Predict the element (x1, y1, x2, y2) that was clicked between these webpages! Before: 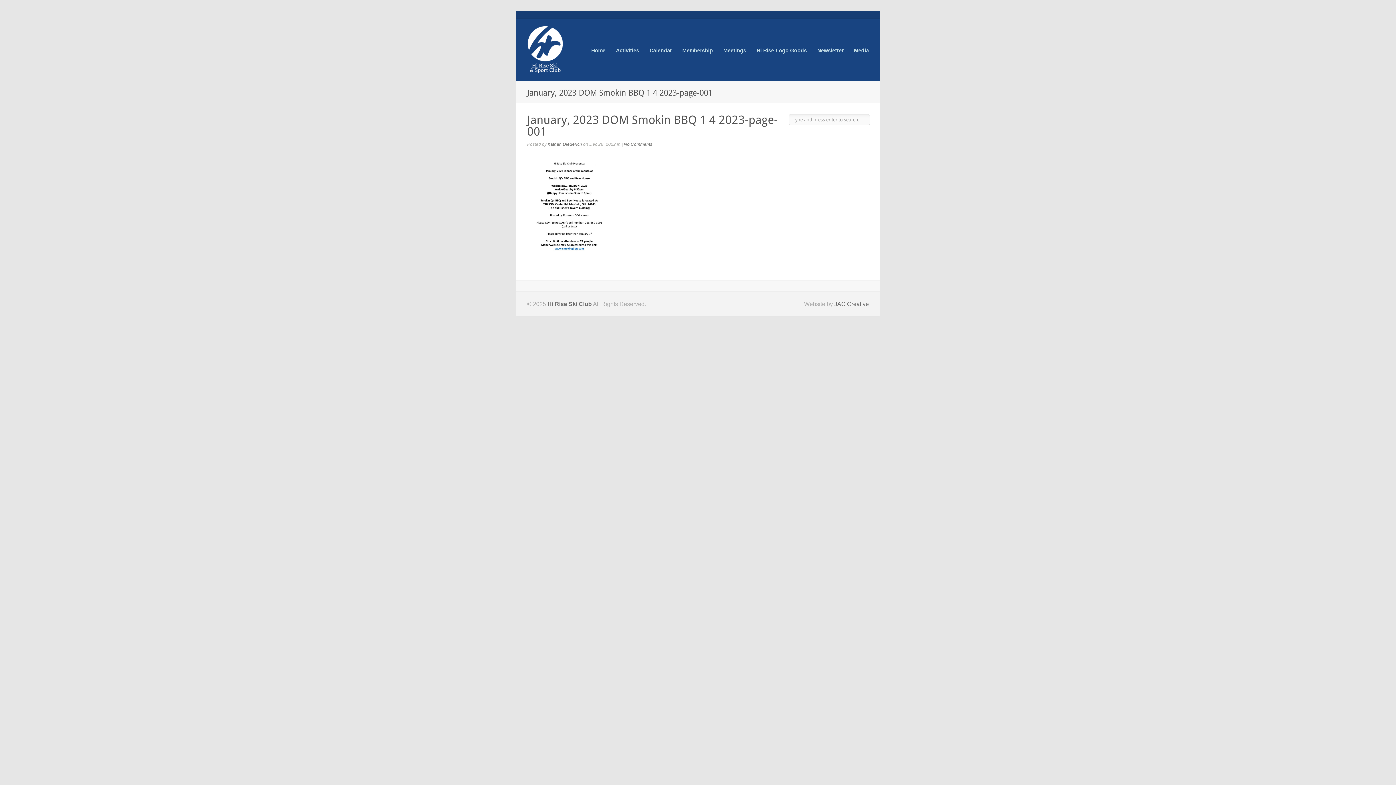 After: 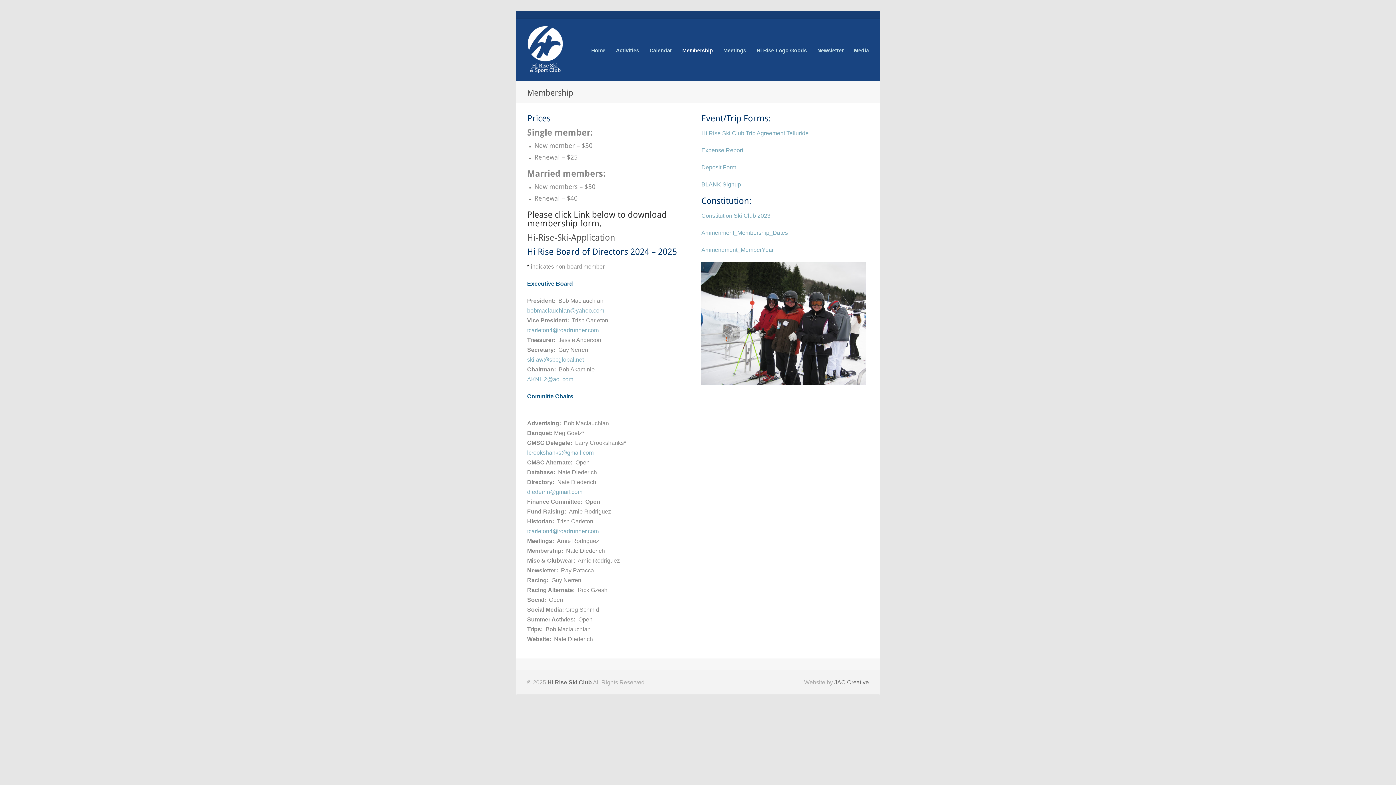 Action: label: Membership bbox: (682, 46, 713, 55)